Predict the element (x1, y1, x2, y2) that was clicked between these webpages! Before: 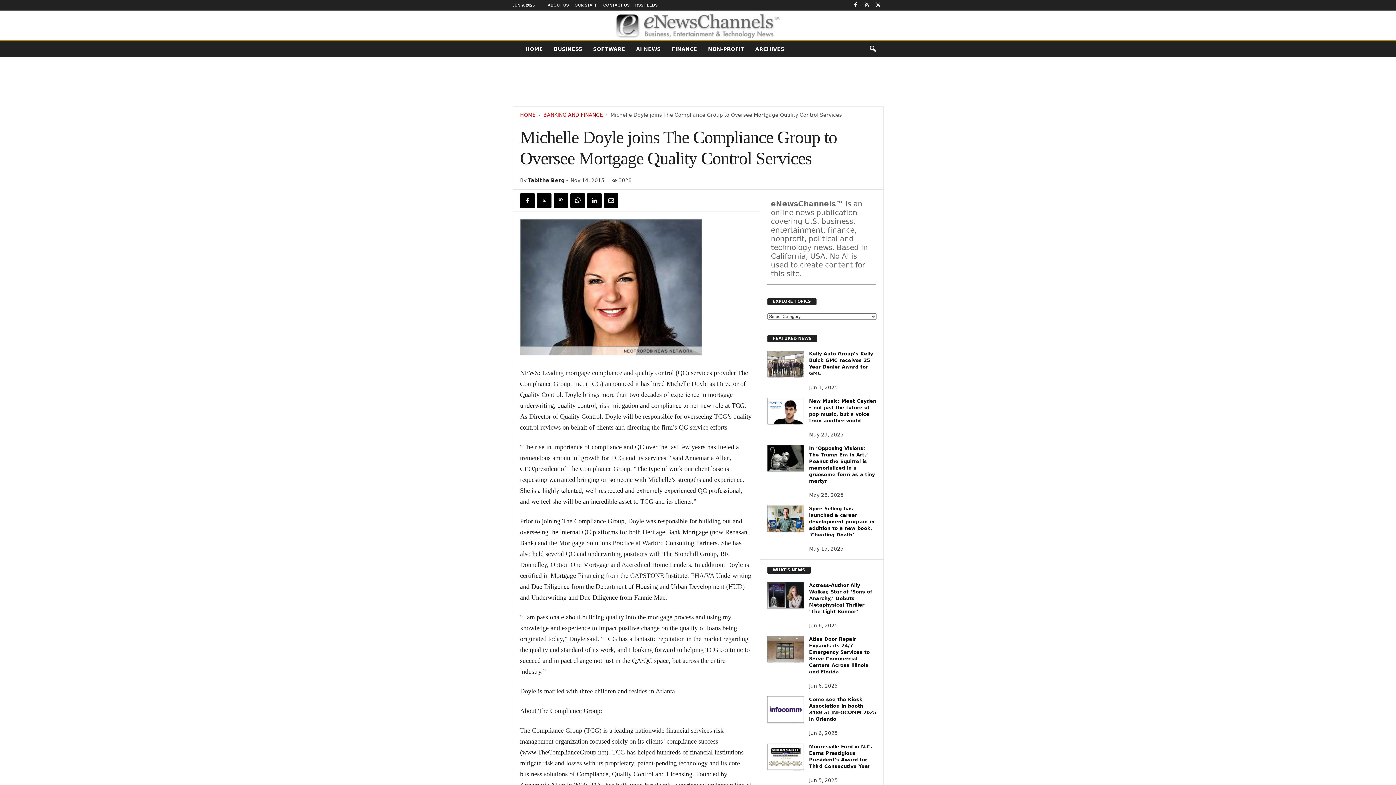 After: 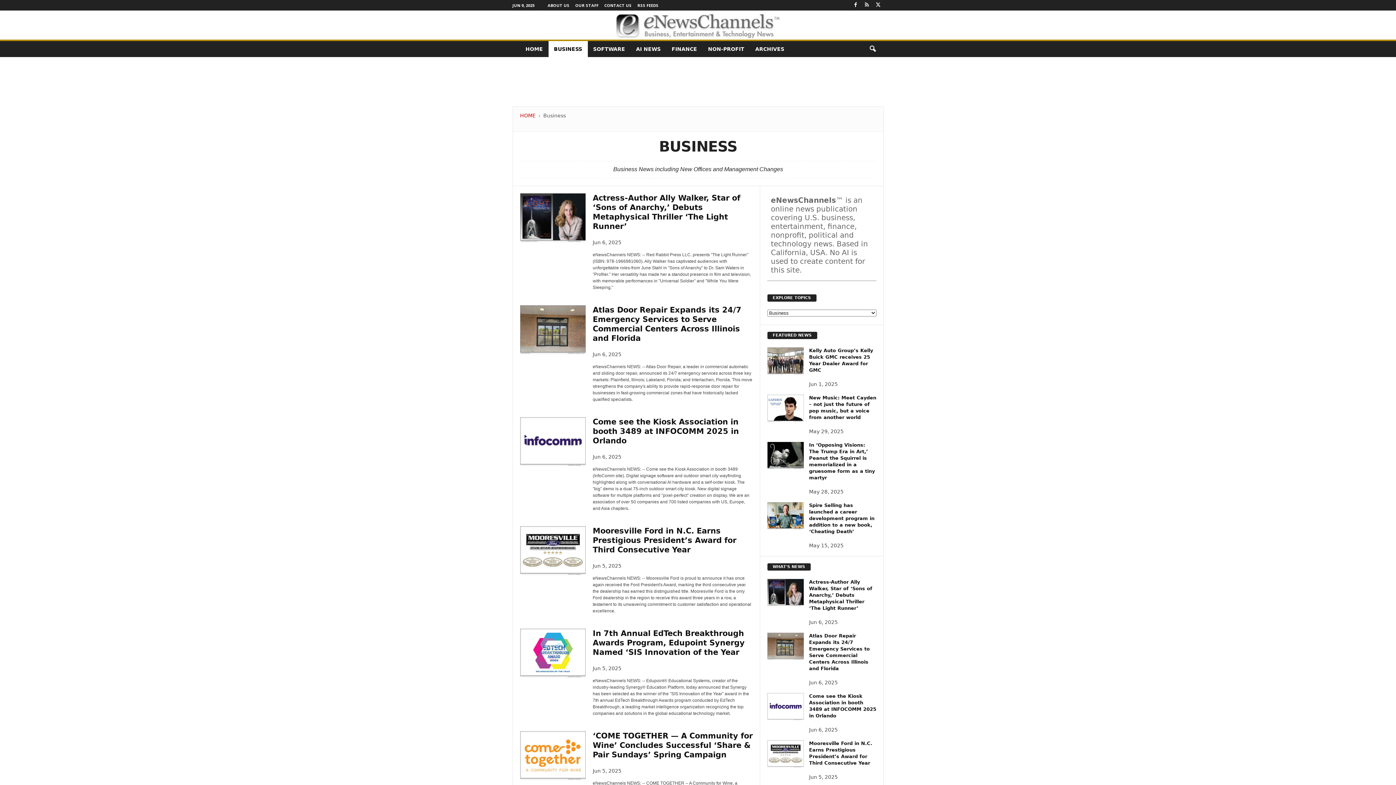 Action: bbox: (548, 41, 587, 57) label: BUSINESS